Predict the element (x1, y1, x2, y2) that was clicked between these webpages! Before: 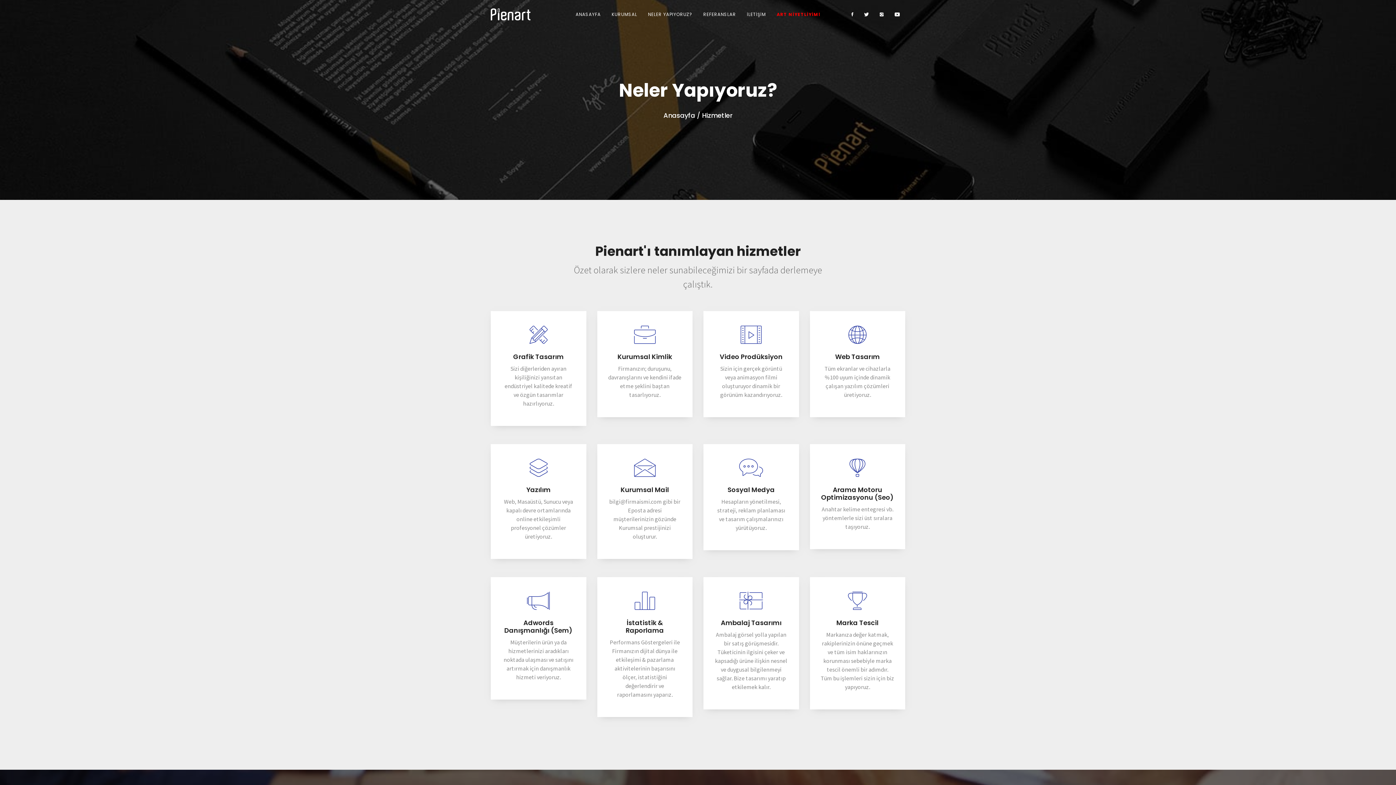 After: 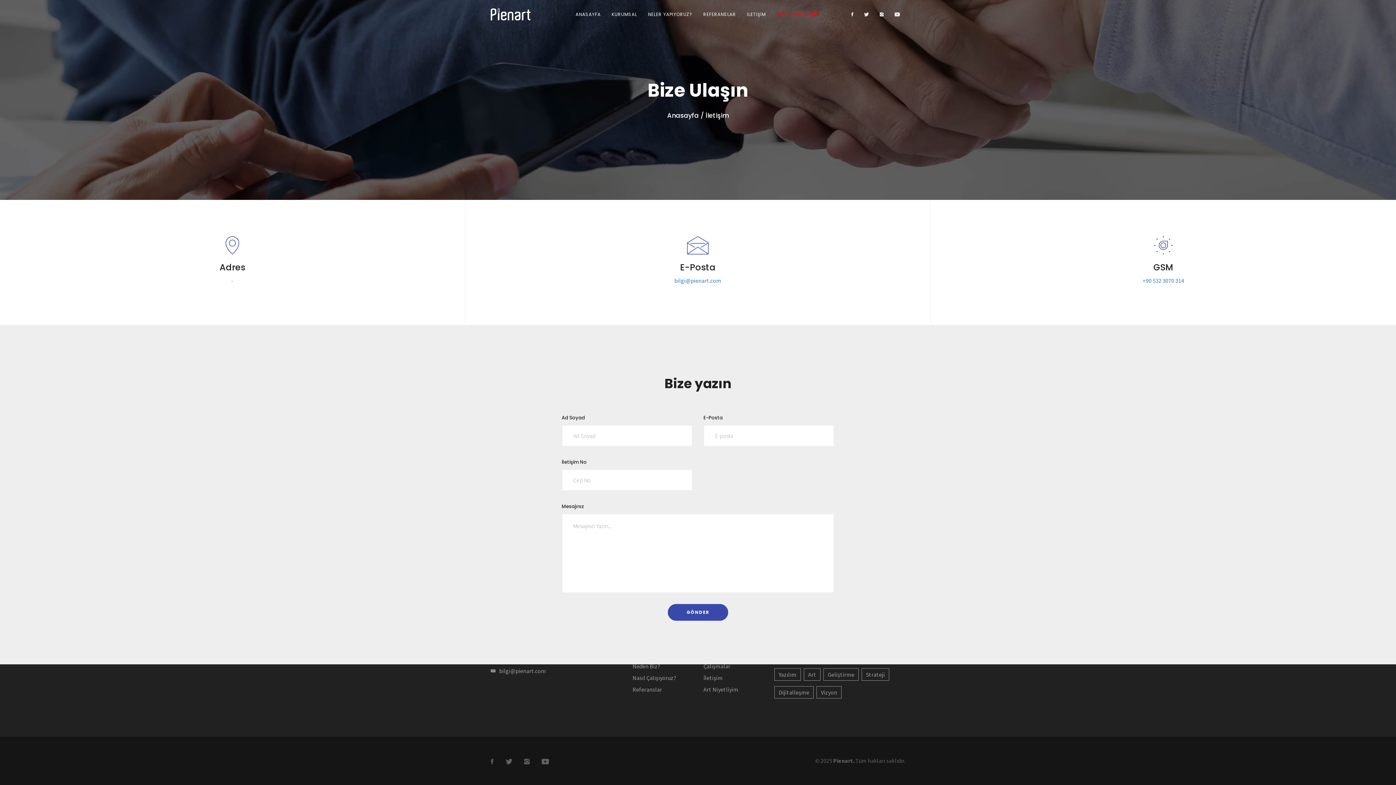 Action: label: İLETİŞİM bbox: (741, 0, 771, 29)